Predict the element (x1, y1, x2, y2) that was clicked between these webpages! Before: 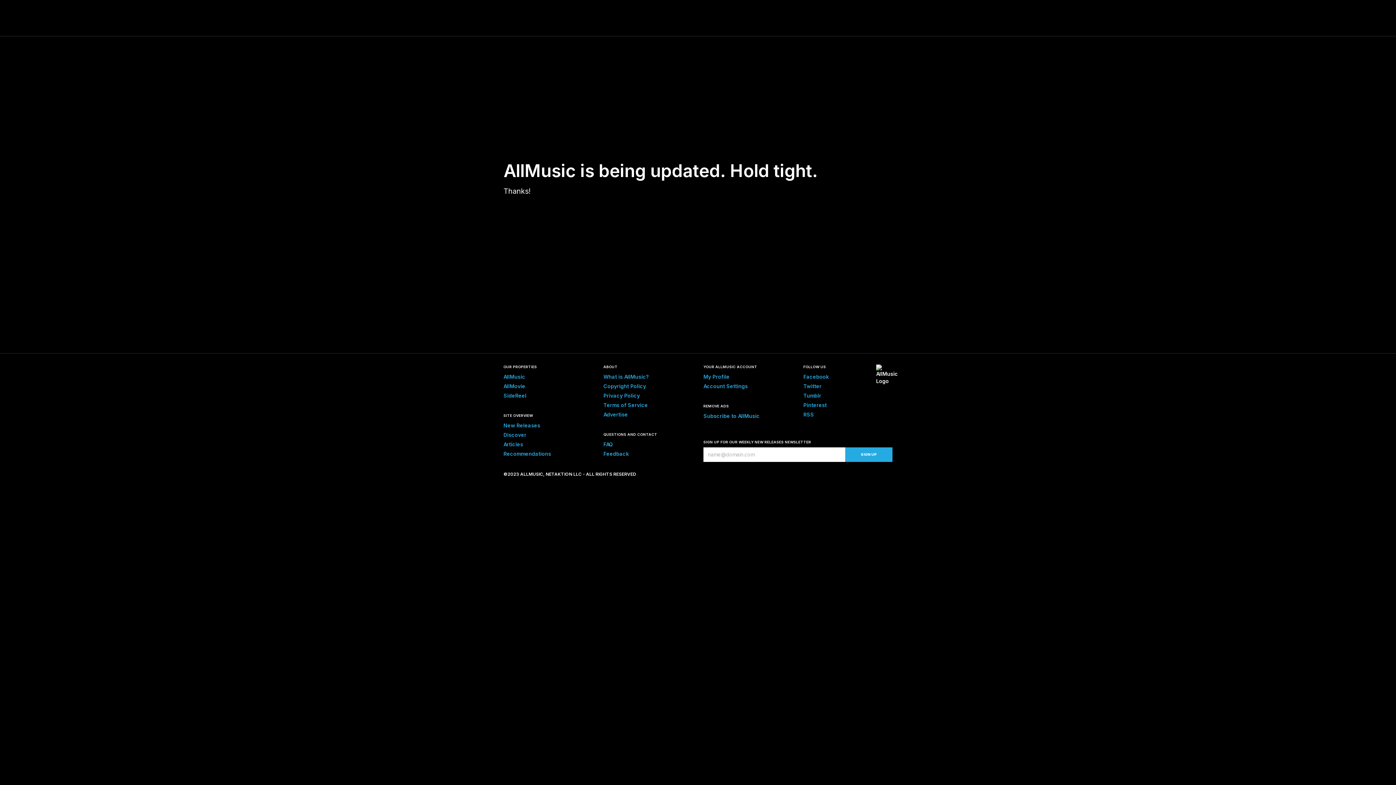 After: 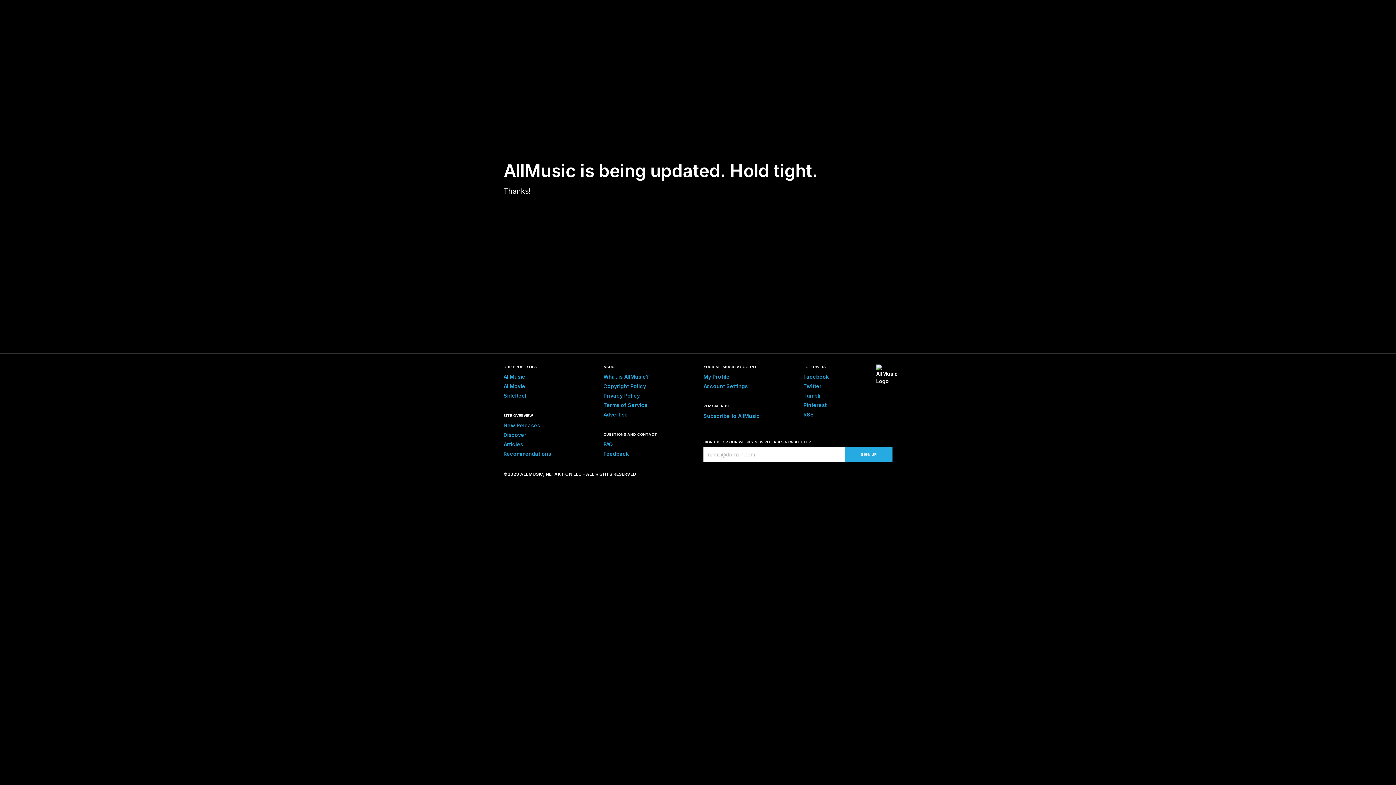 Action: bbox: (603, 411, 628, 417) label: Advertise